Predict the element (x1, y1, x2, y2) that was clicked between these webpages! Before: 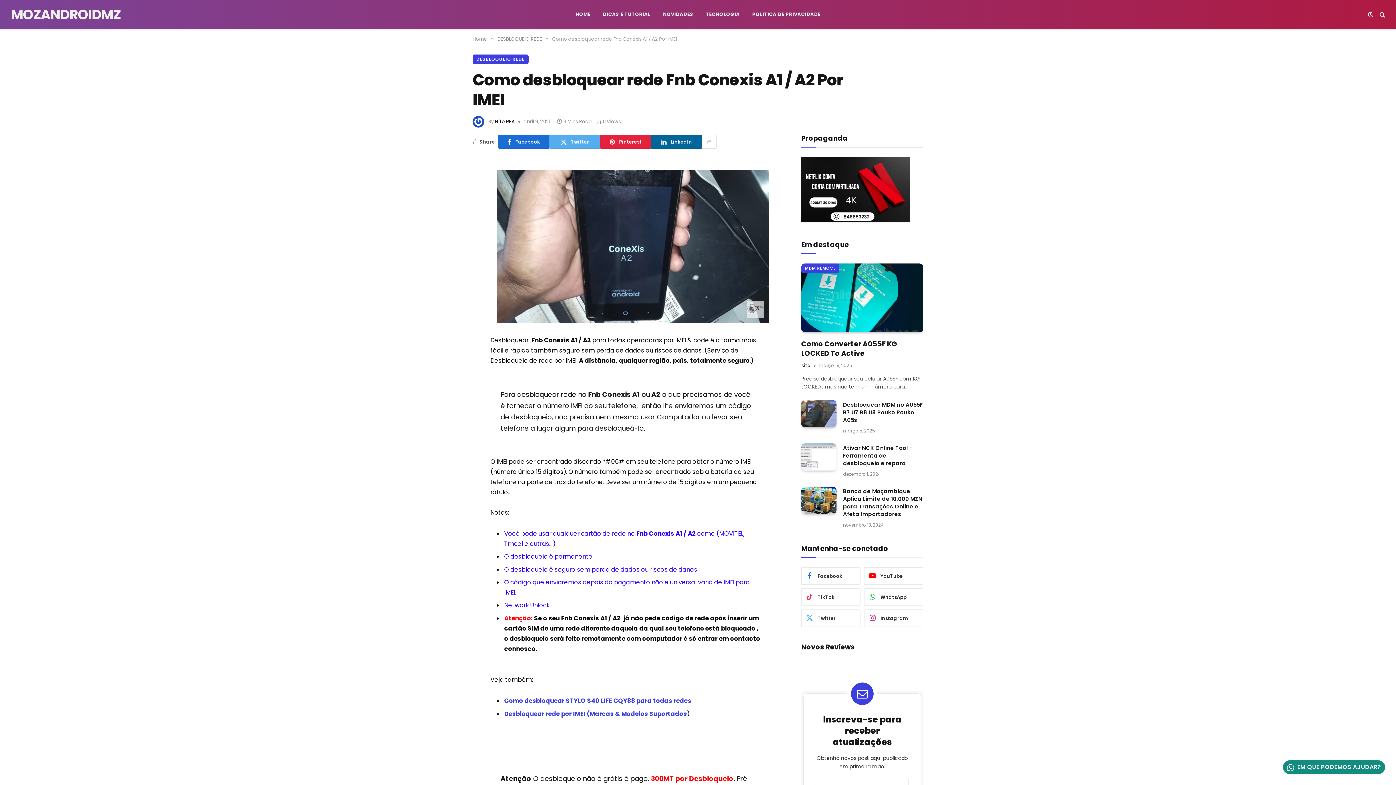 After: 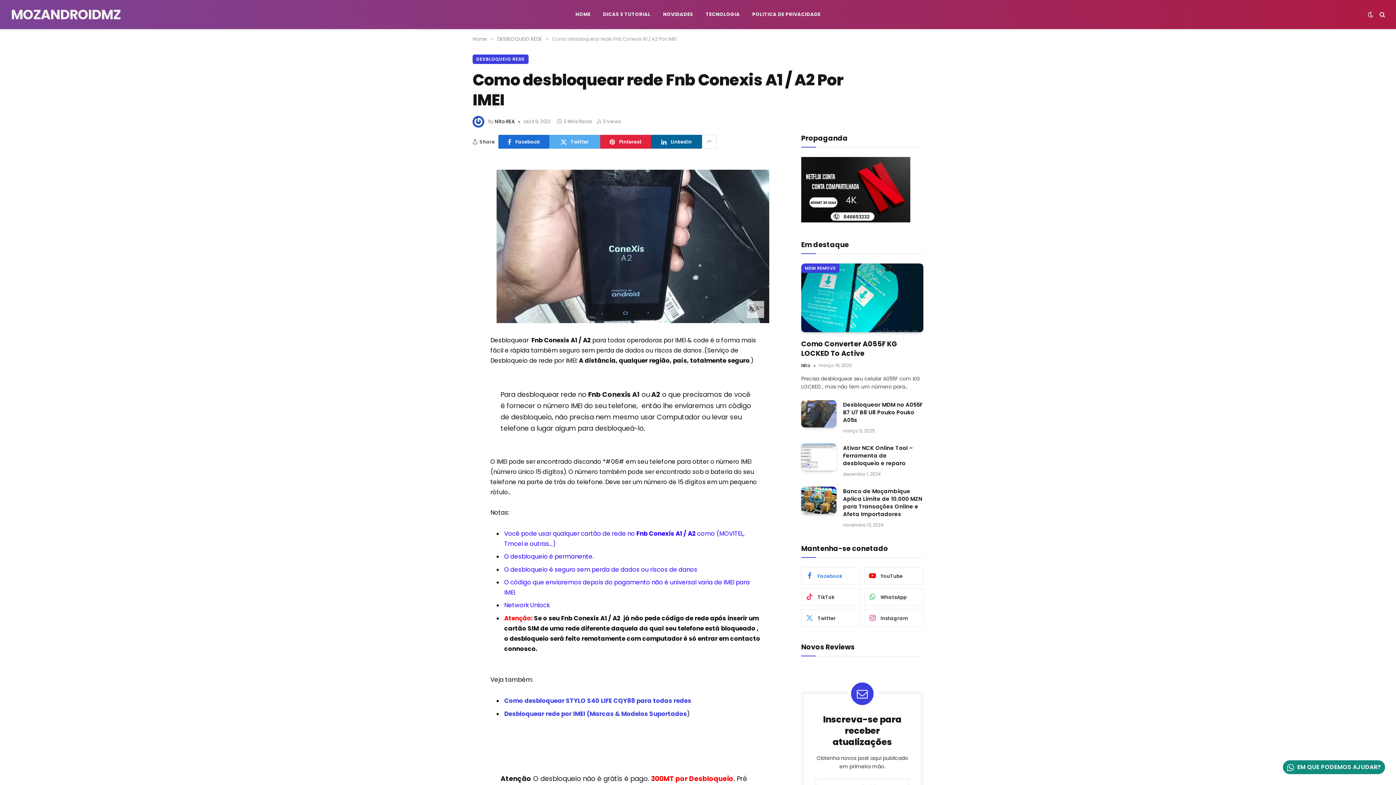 Action: label: Facebook bbox: (801, 567, 860, 585)